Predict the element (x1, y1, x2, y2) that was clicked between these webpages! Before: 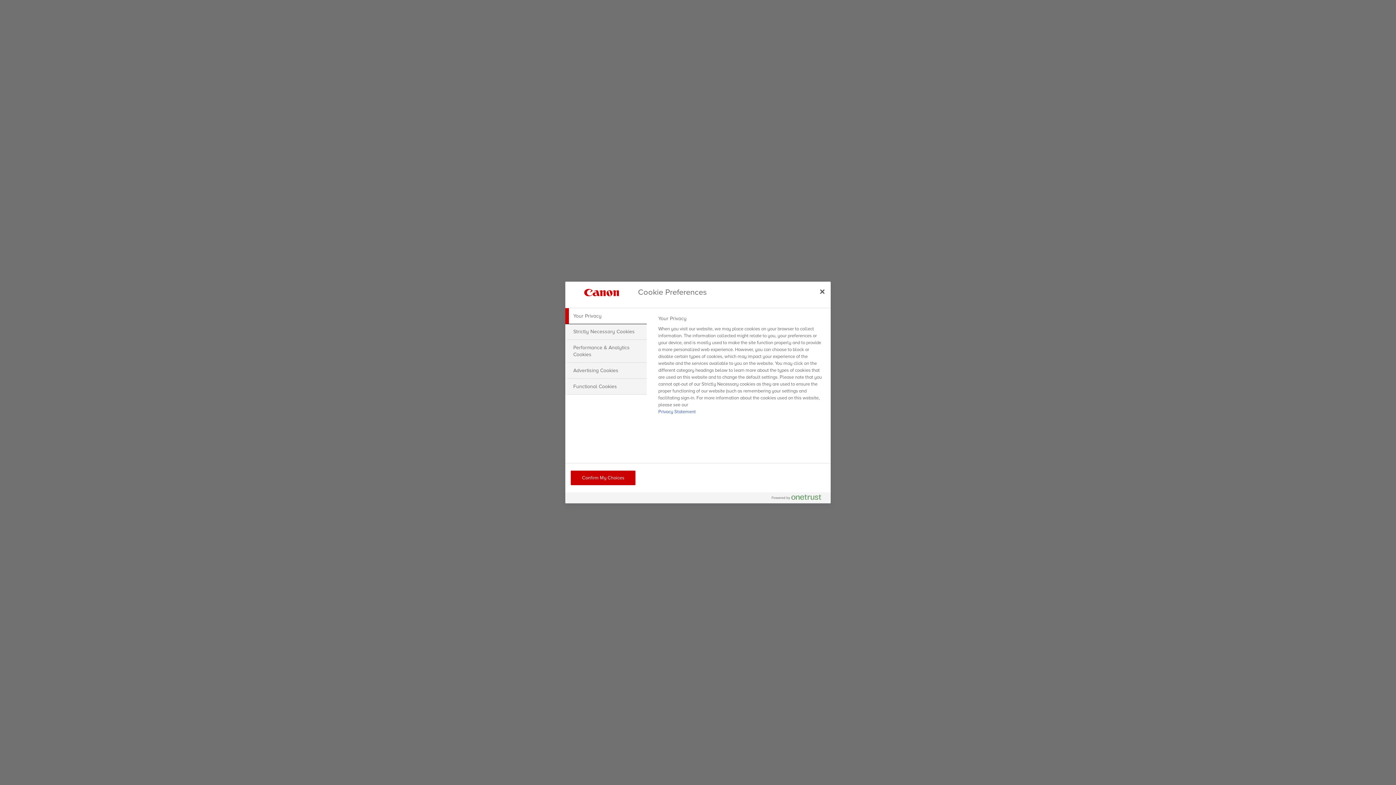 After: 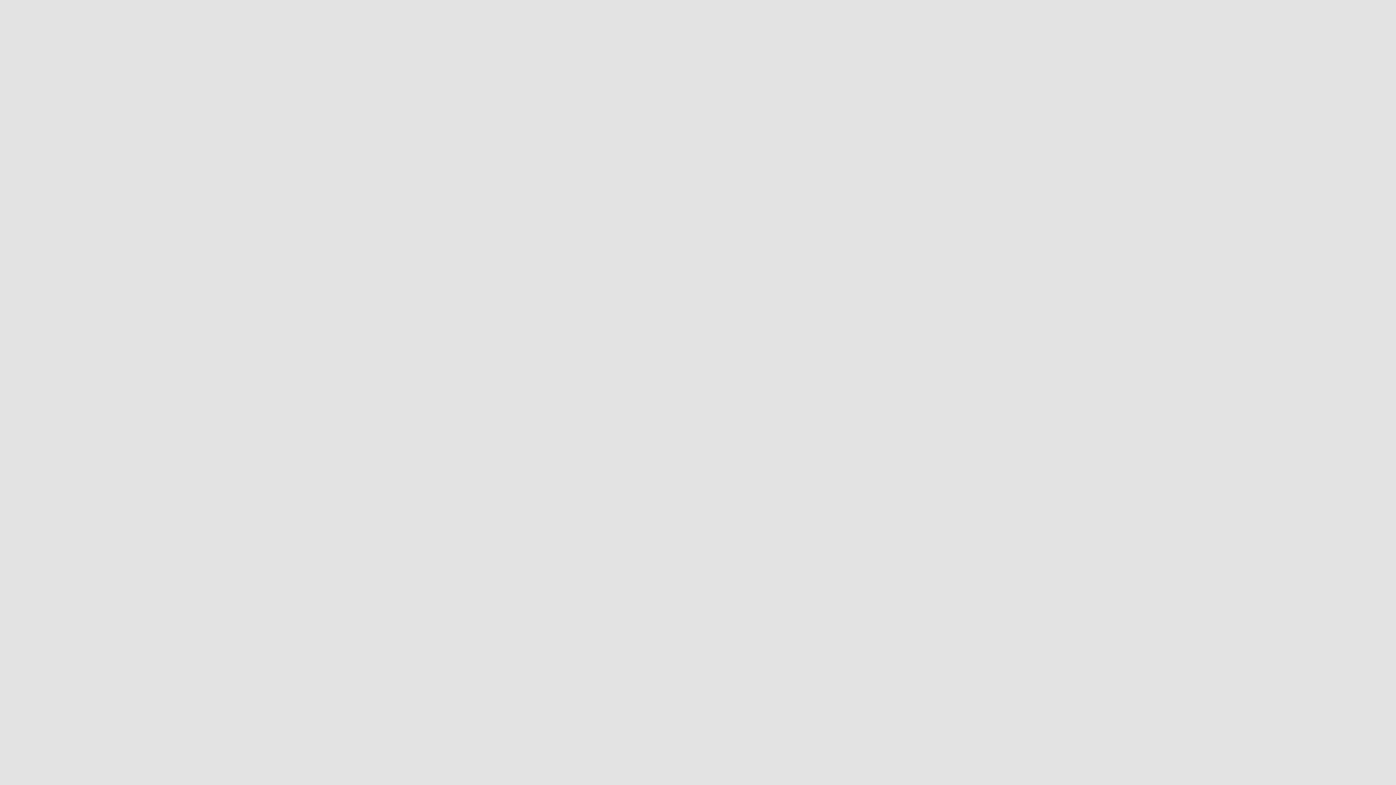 Action: label: Confirm My Choices bbox: (570, 470, 635, 485)